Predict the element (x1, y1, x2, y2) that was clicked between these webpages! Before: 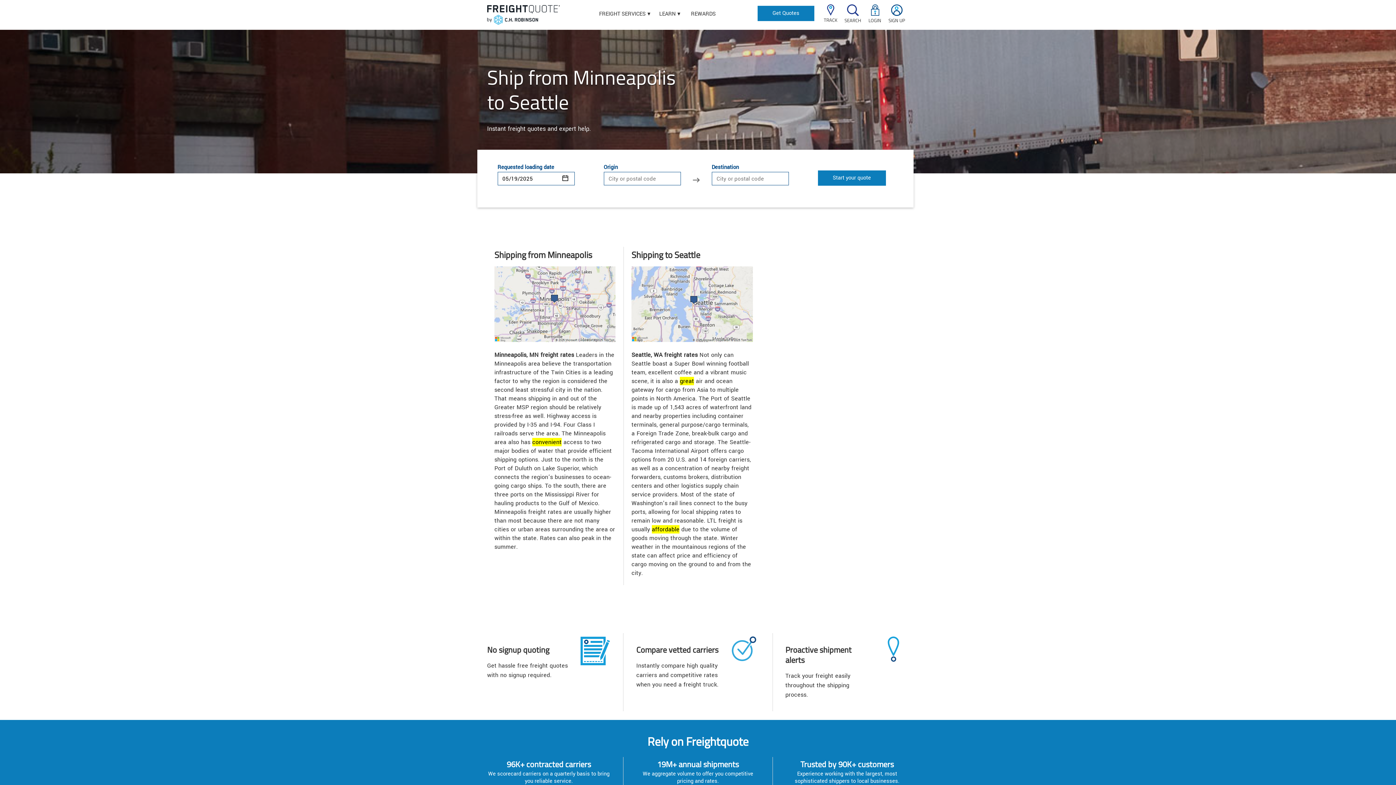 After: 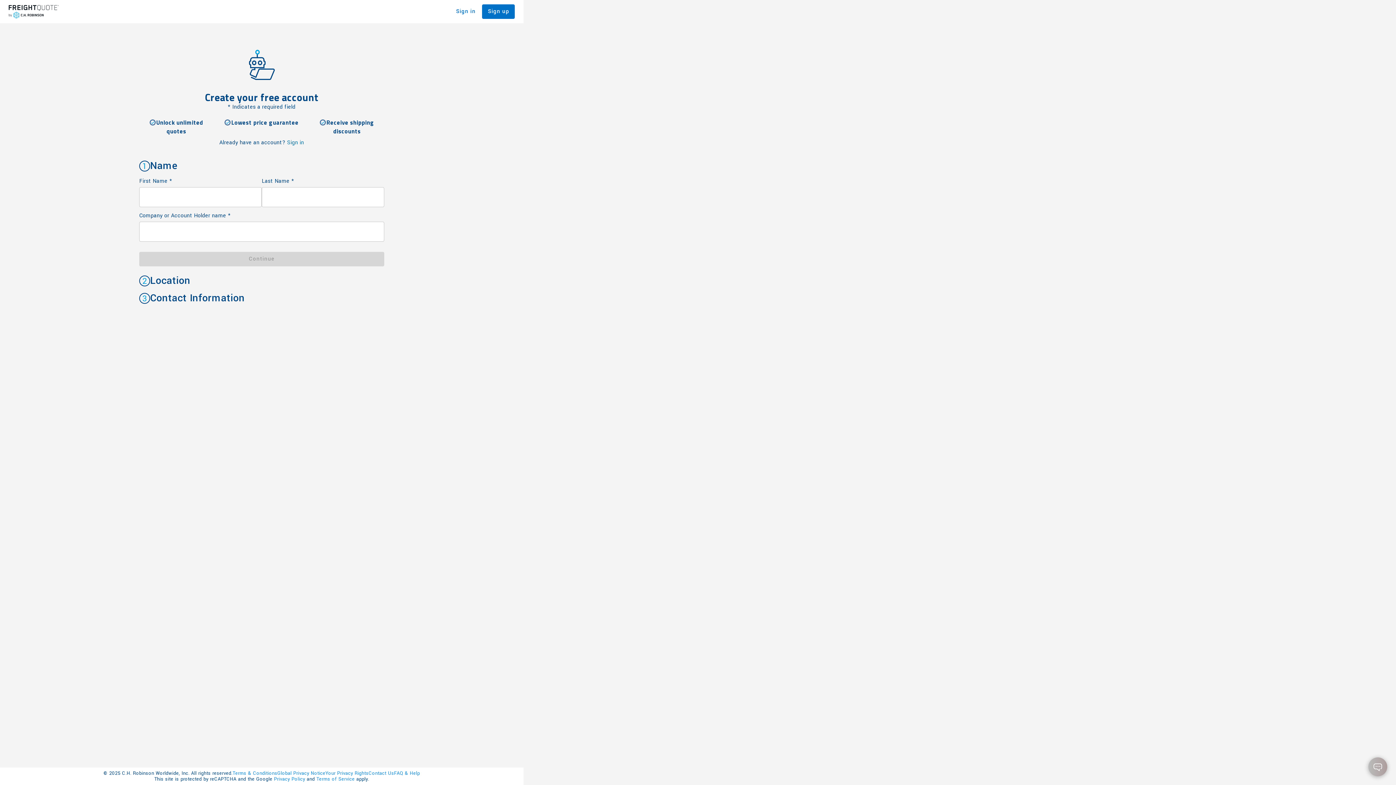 Action: label: SIGN UP bbox: (888, 10, 905, 23)